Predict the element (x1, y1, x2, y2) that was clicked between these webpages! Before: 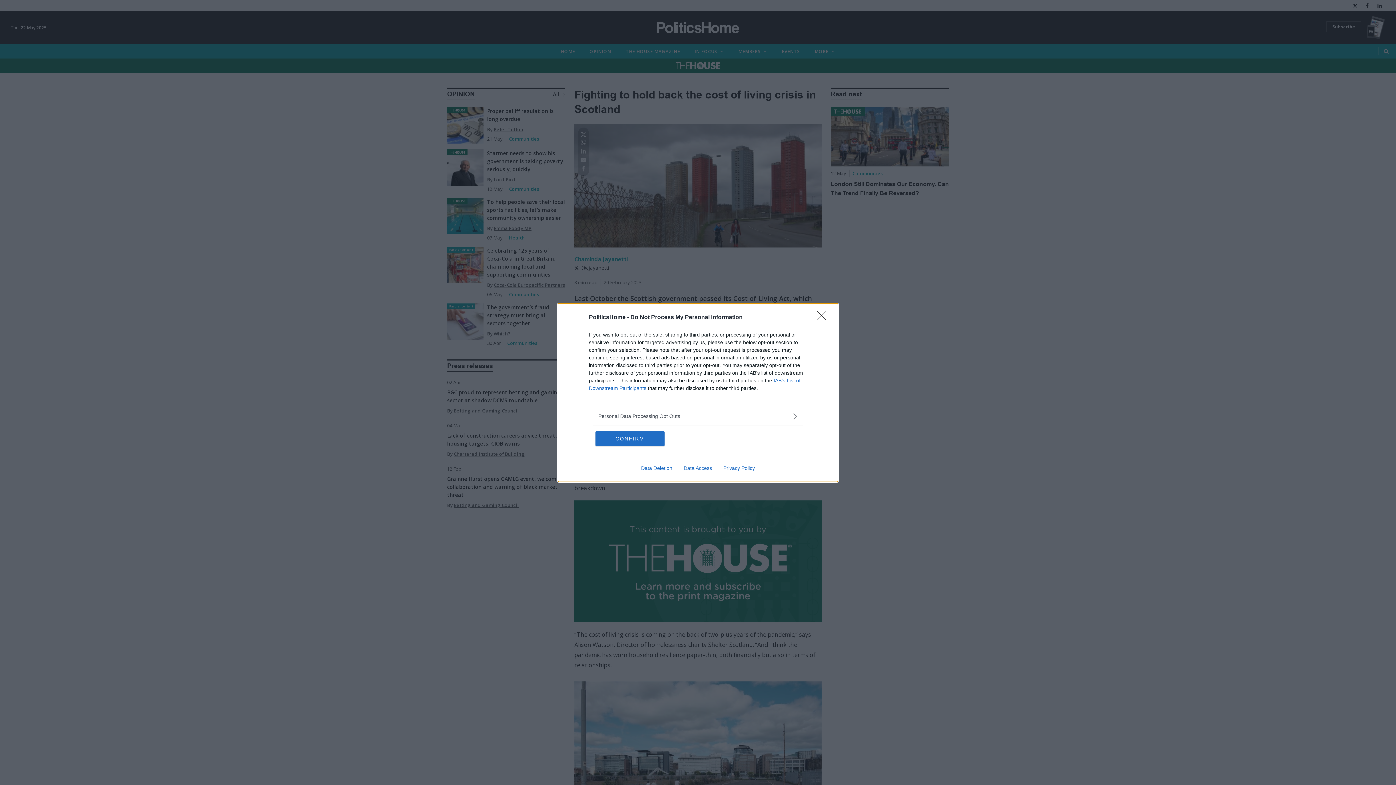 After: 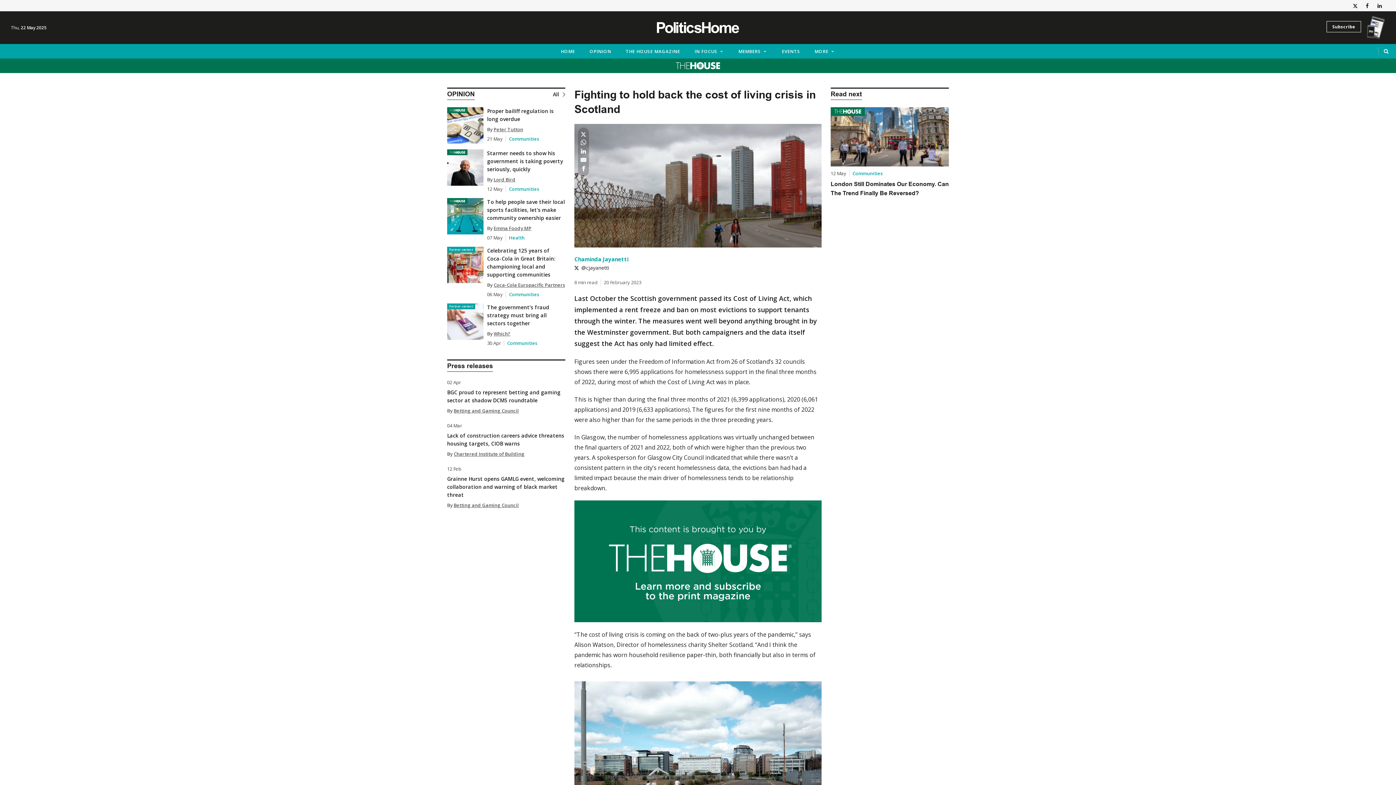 Action: label: CONFIRM bbox: (595, 431, 664, 446)